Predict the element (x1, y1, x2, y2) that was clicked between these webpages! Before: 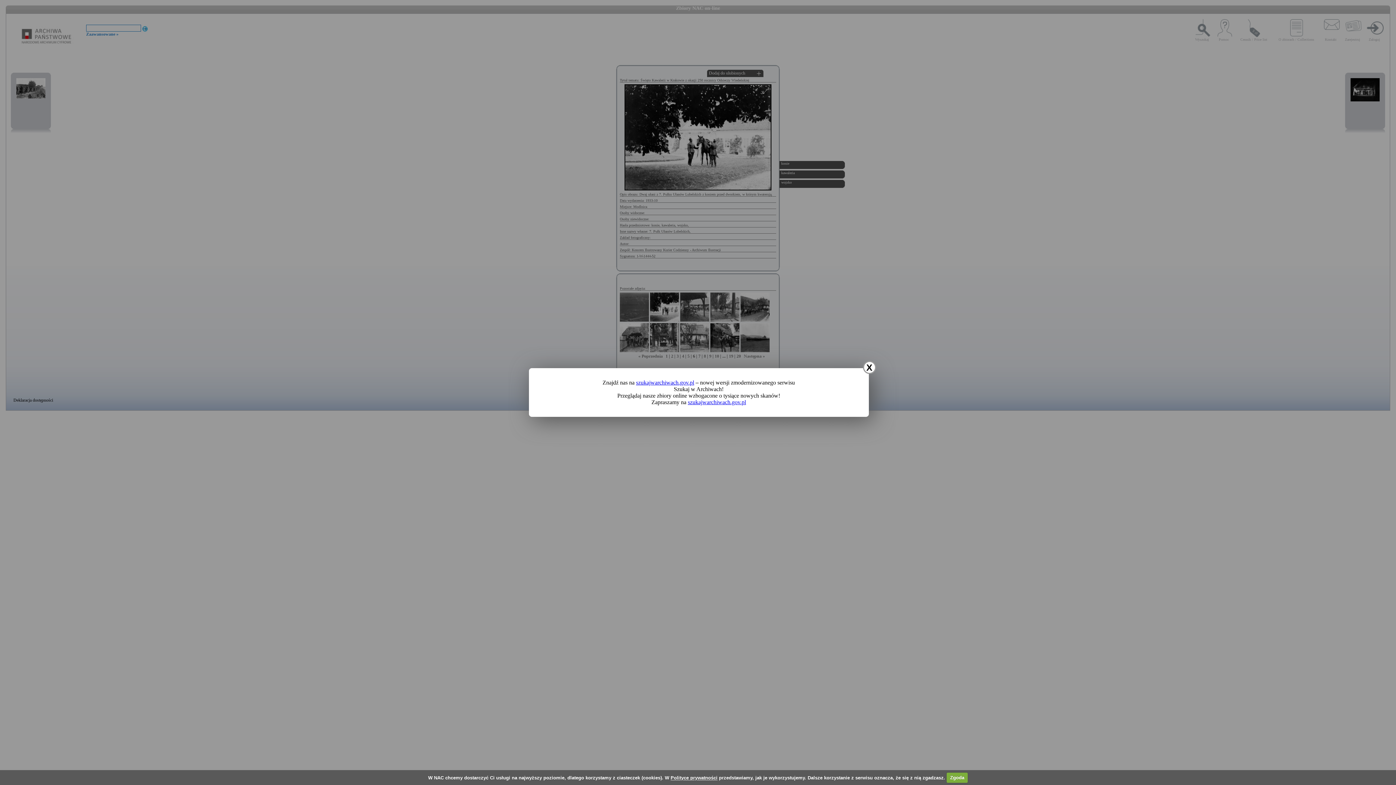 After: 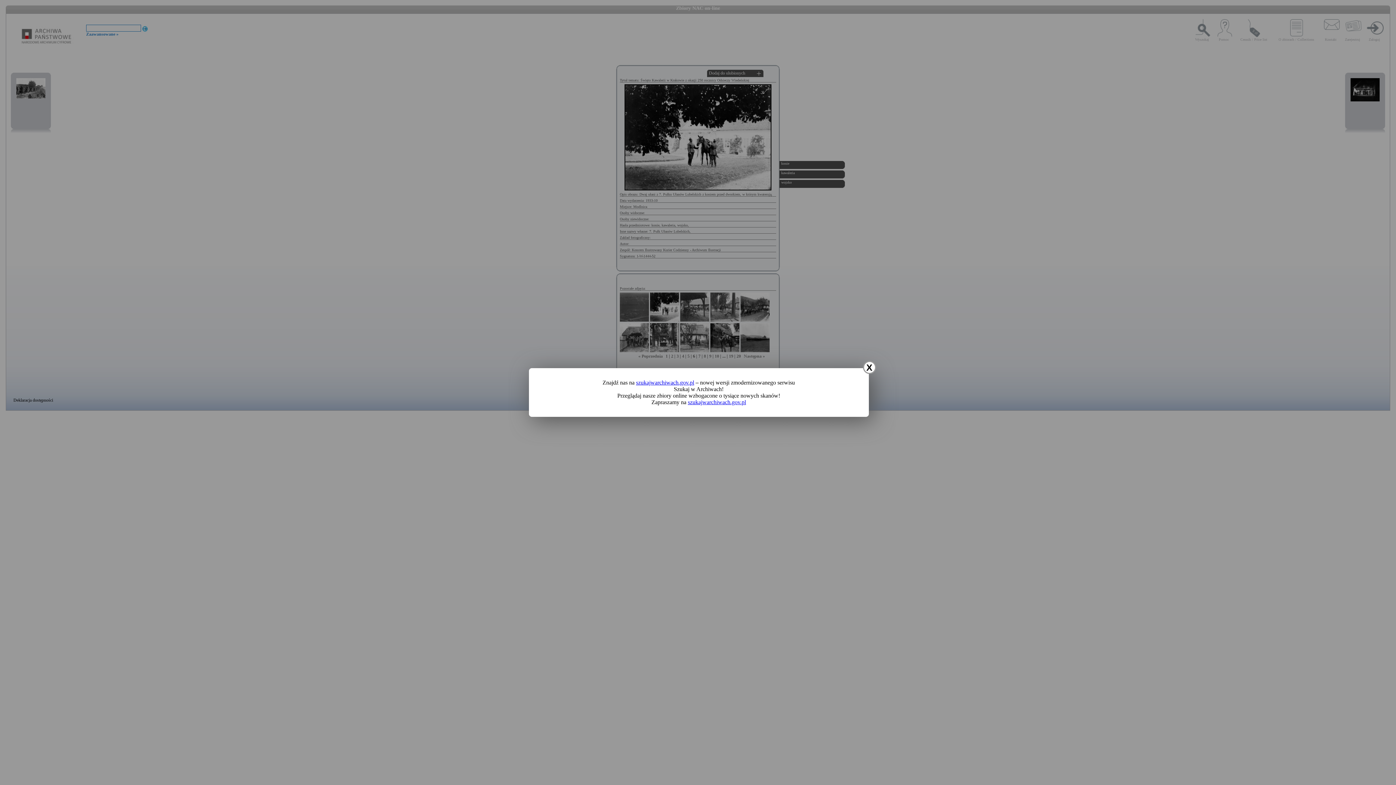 Action: bbox: (946, 772, 968, 783) label: Zgoda